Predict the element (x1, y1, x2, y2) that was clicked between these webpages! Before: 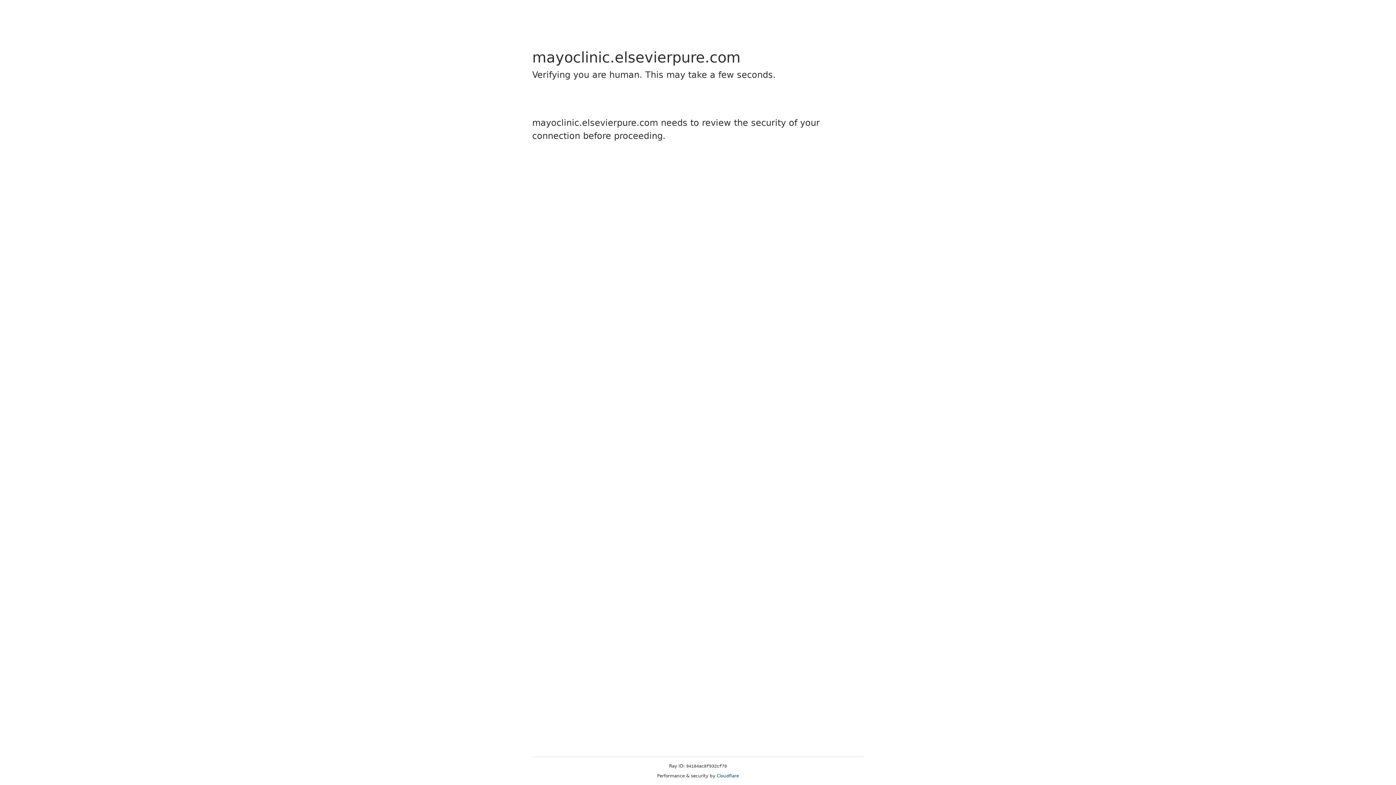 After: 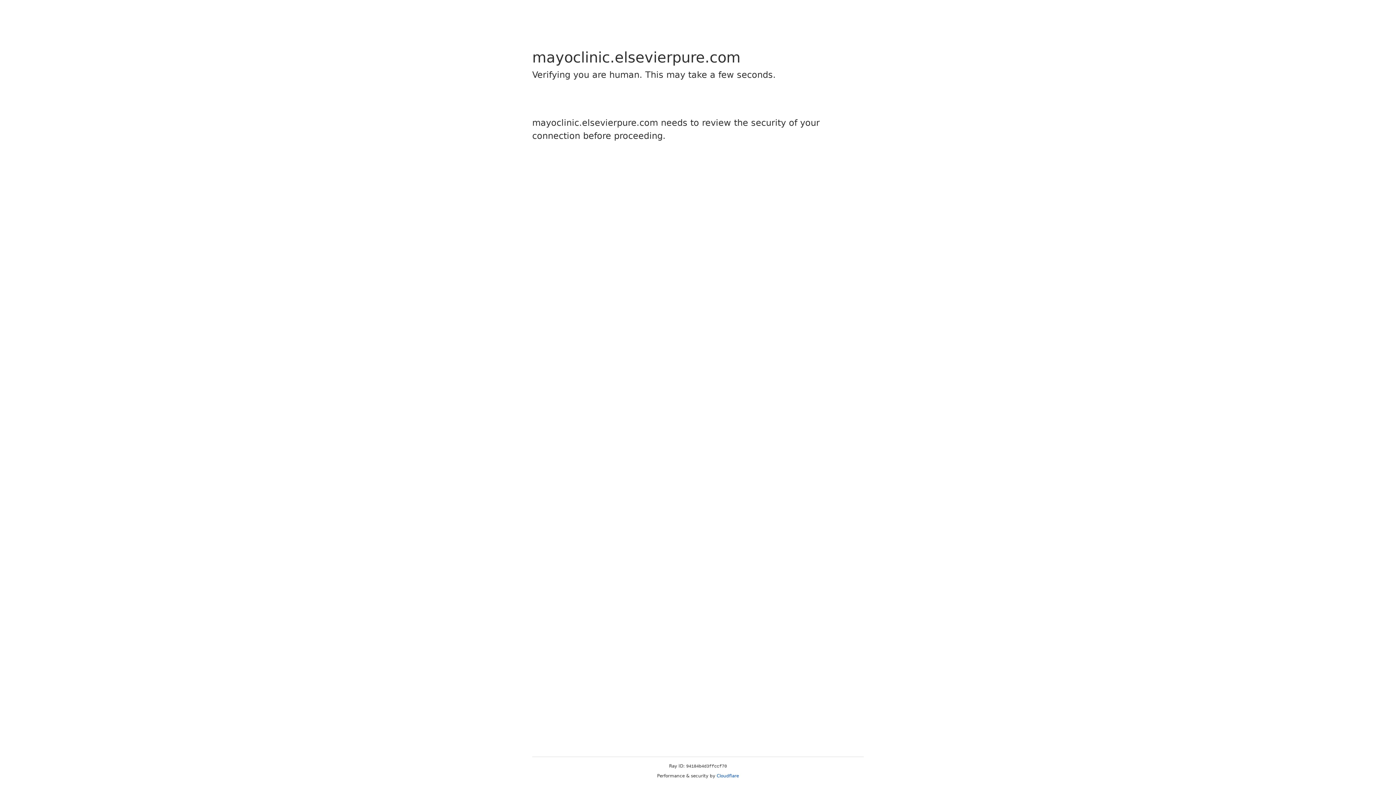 Action: bbox: (716, 773, 739, 778) label: Cloudflare